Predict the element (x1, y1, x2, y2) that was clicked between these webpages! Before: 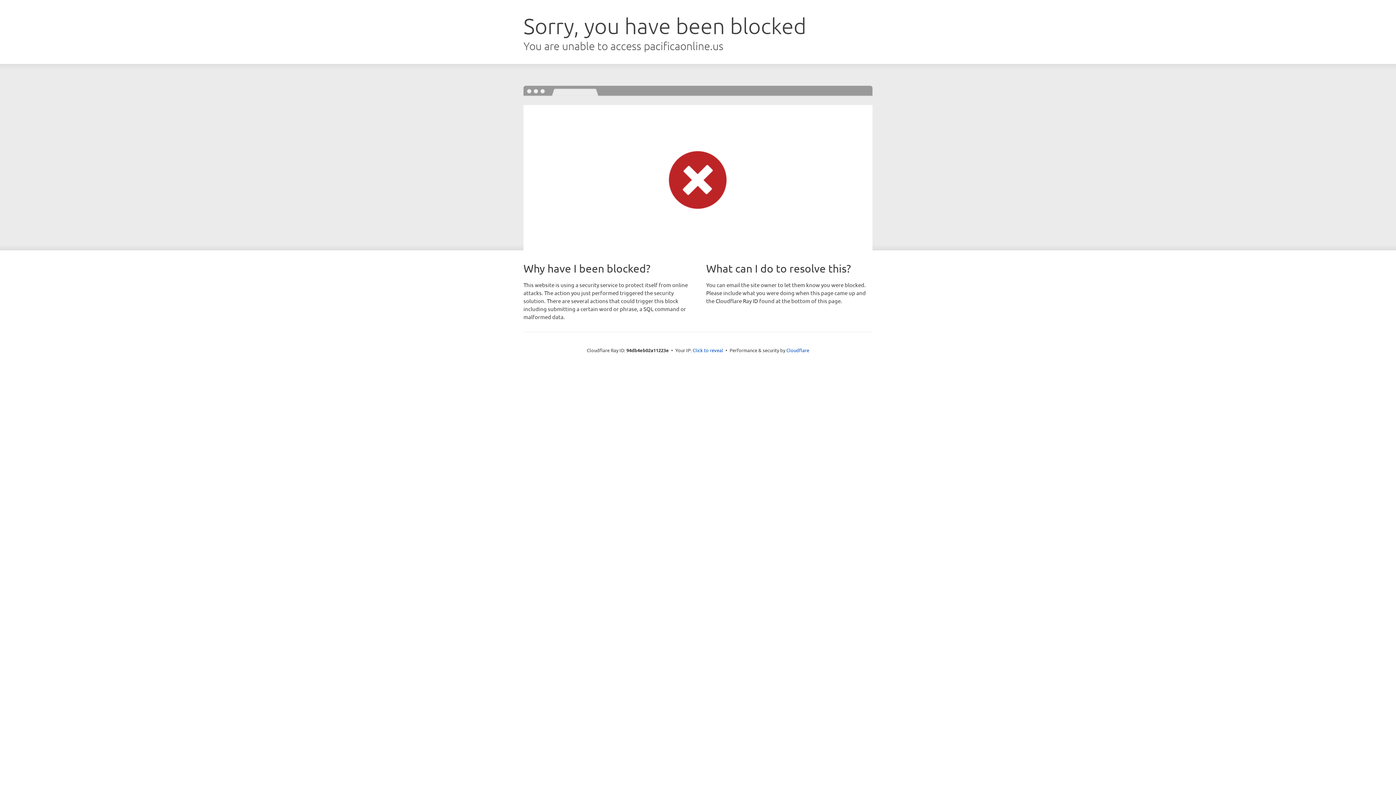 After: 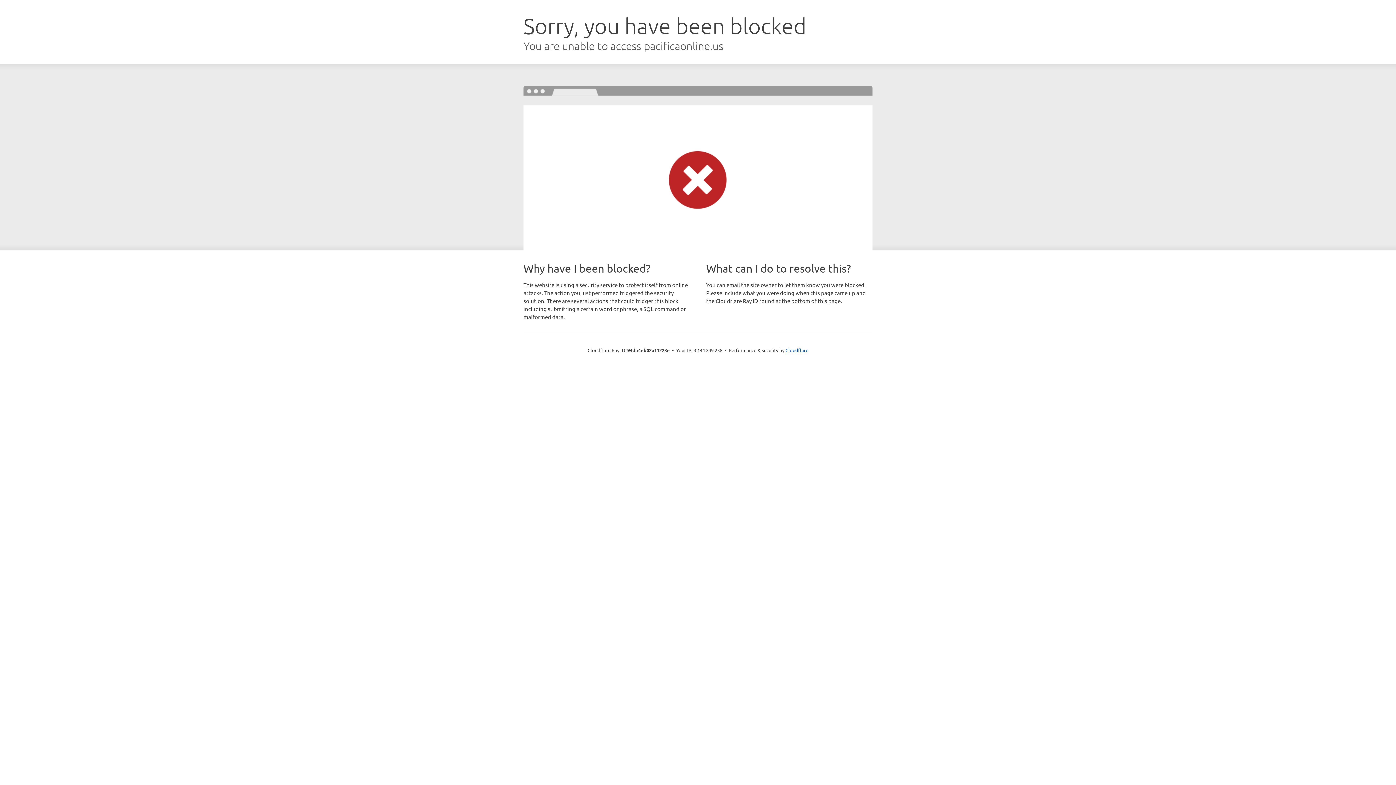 Action: label: Click to reveal bbox: (692, 346, 723, 353)